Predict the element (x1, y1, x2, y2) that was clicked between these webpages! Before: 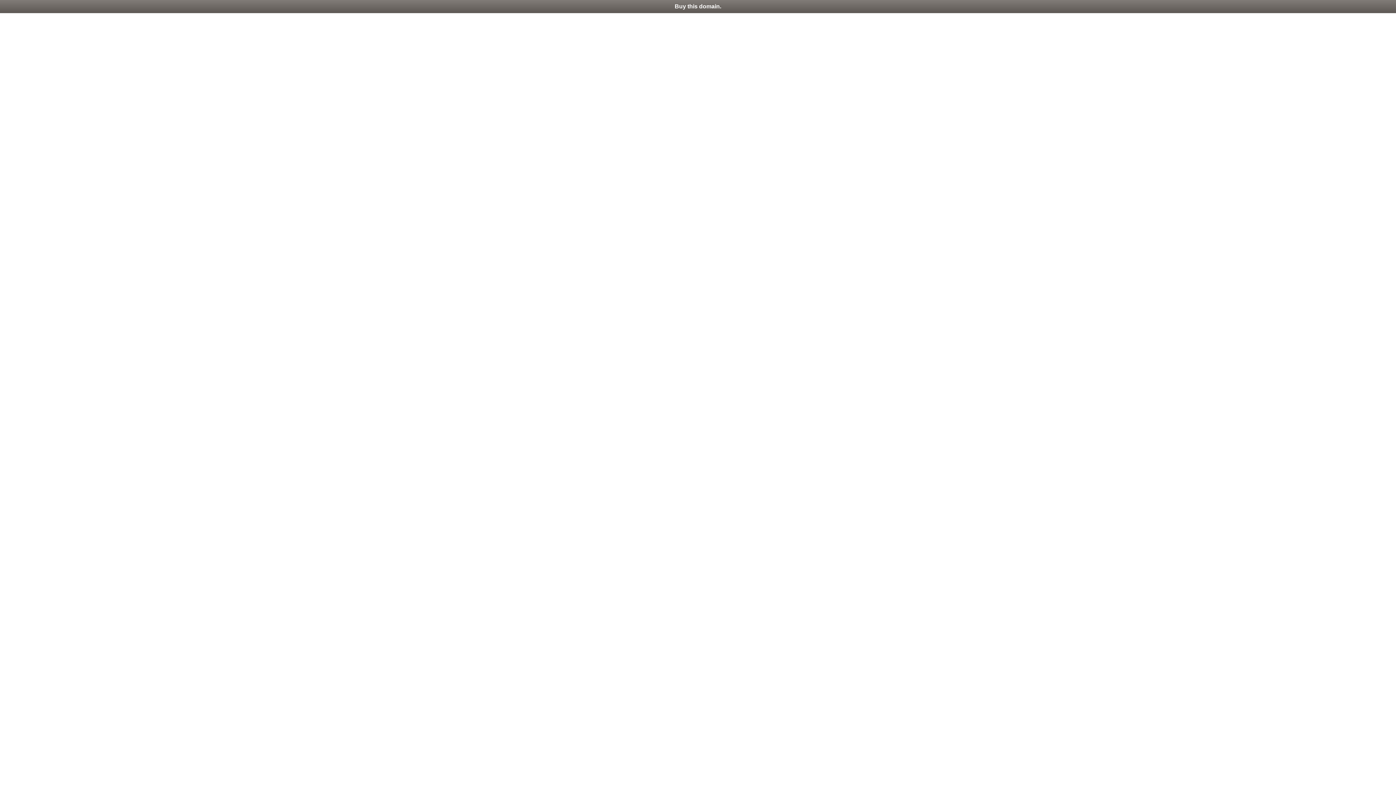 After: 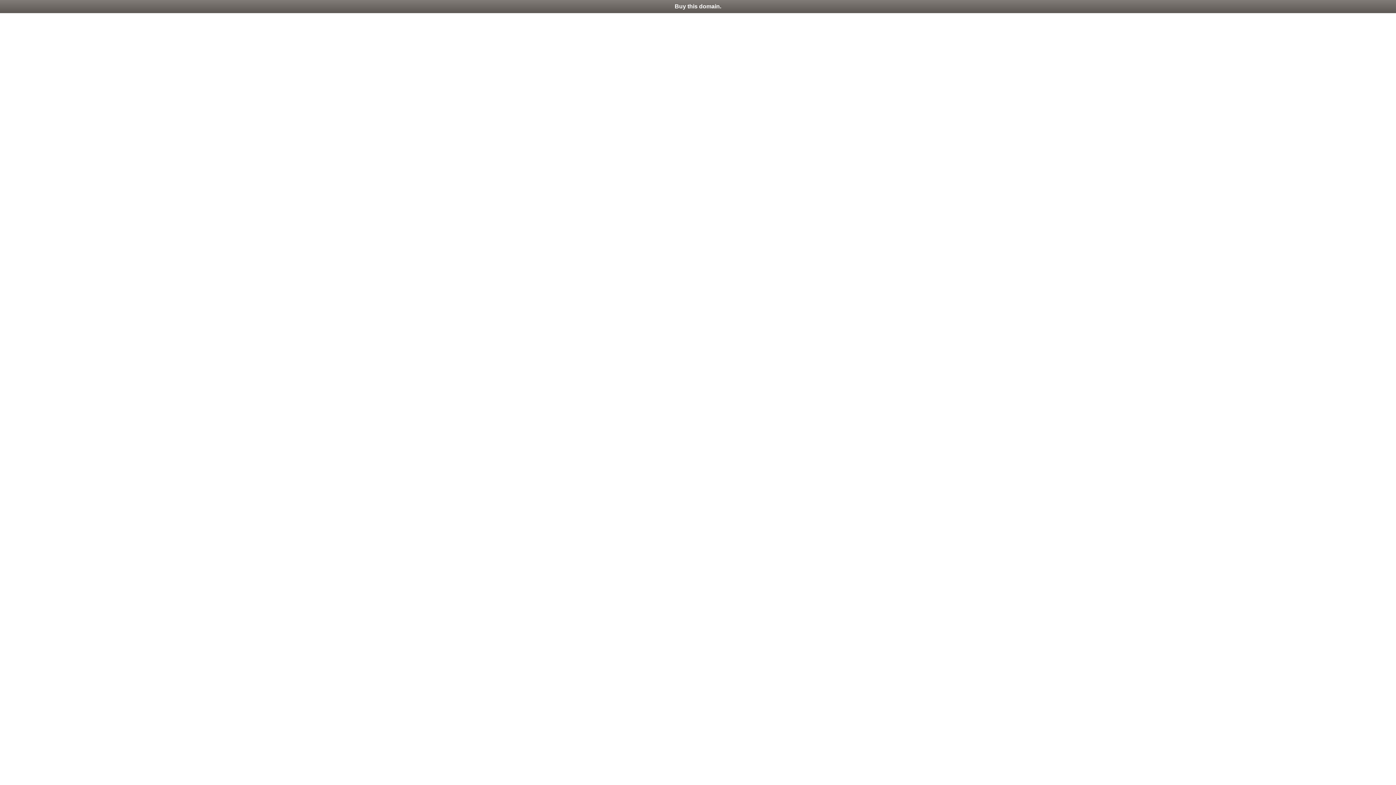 Action: bbox: (0, 0, 1396, 13) label: Buy this domain.